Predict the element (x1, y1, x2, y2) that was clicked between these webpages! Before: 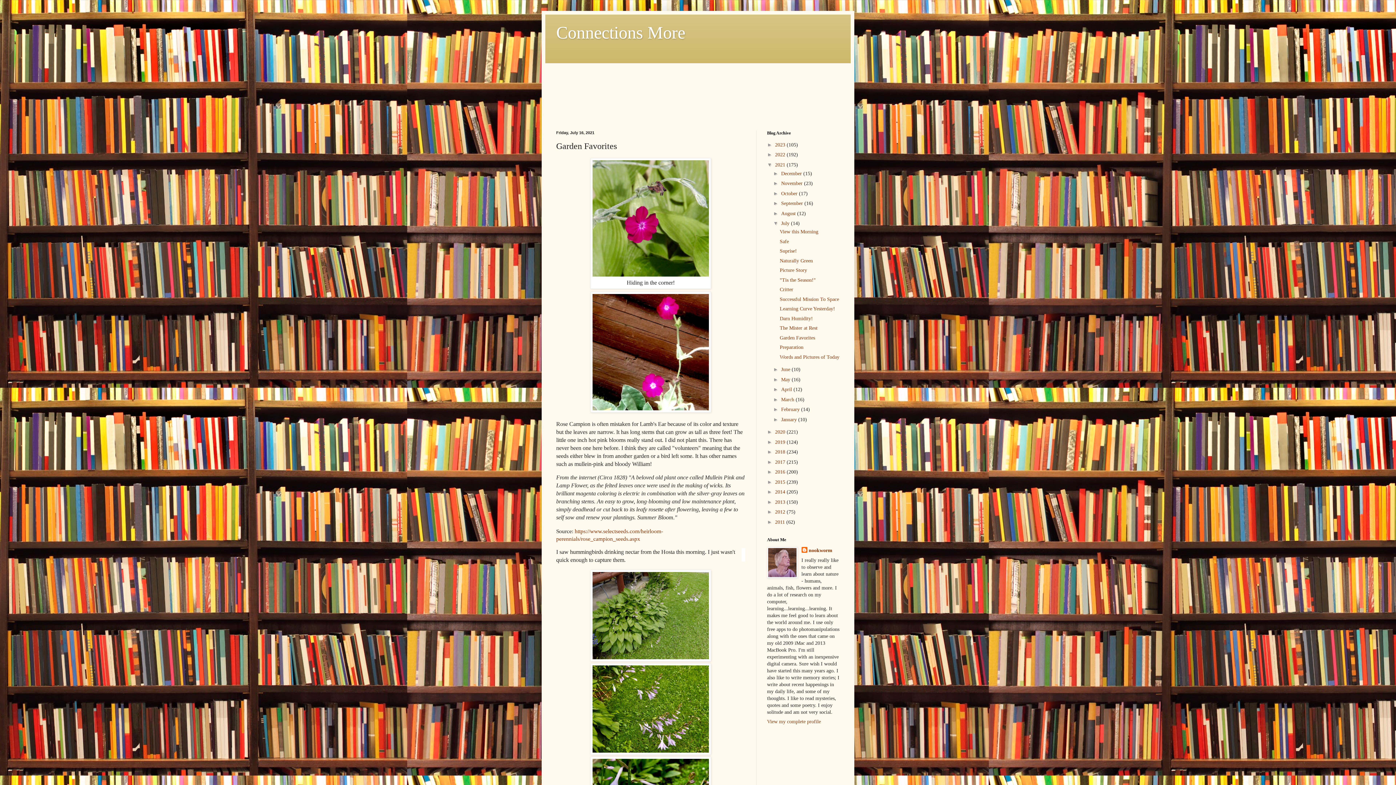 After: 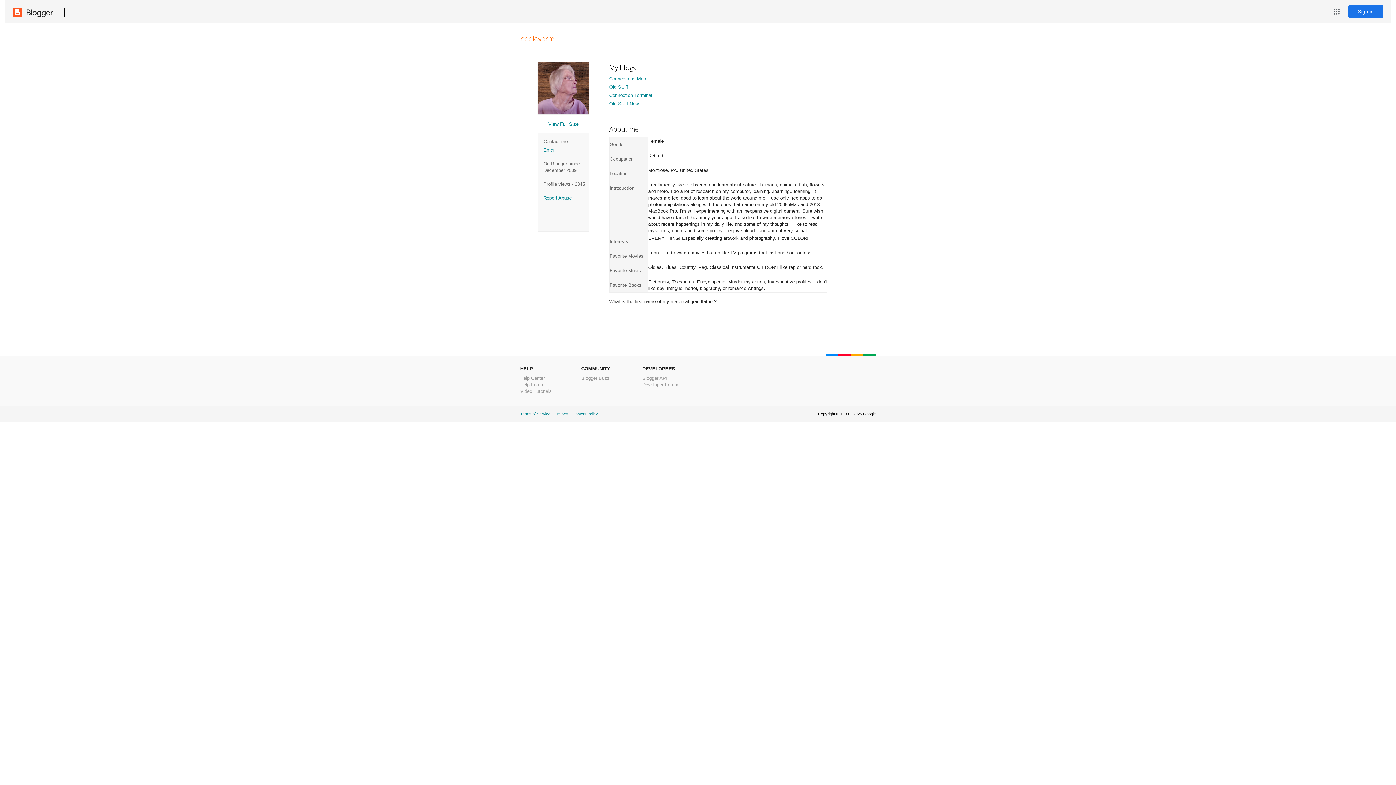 Action: bbox: (767, 719, 821, 724) label: View my complete profile